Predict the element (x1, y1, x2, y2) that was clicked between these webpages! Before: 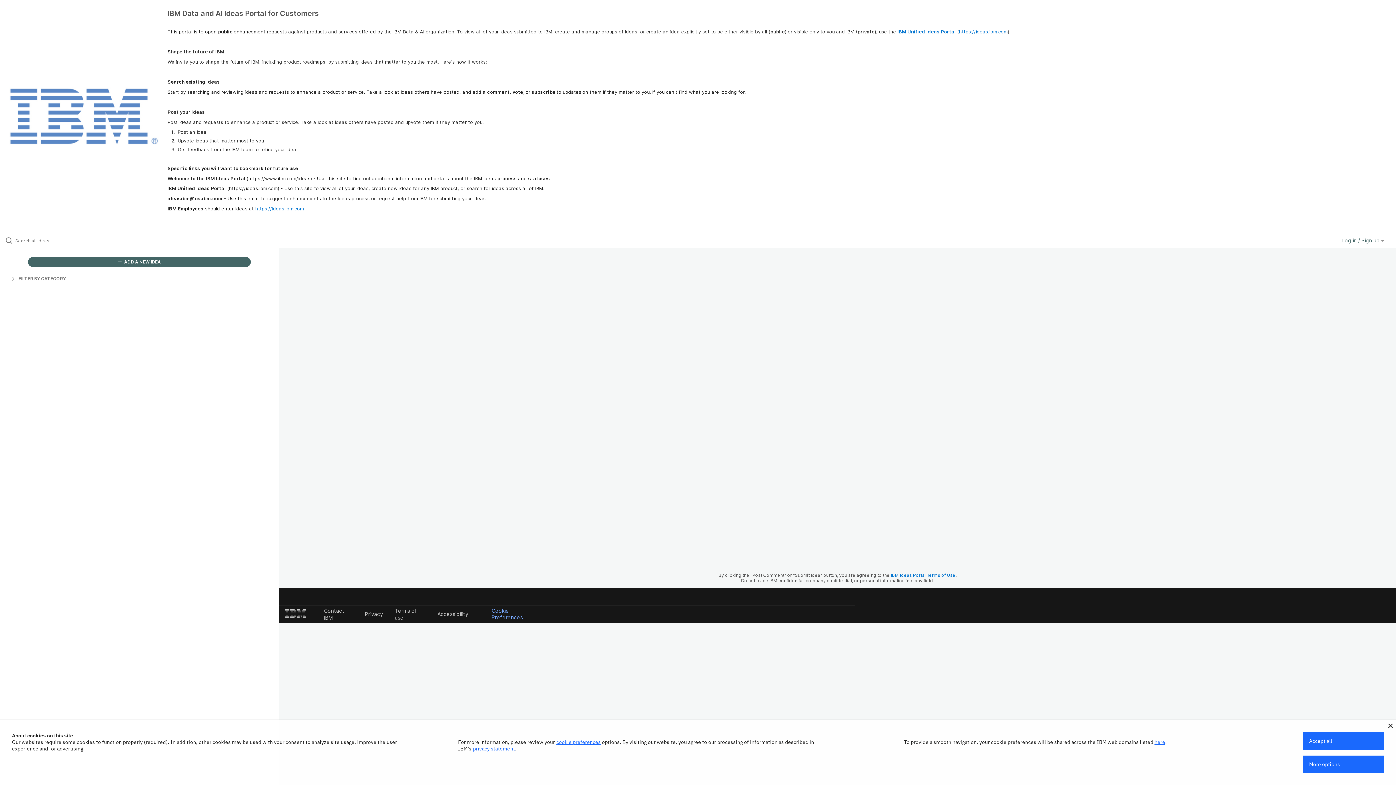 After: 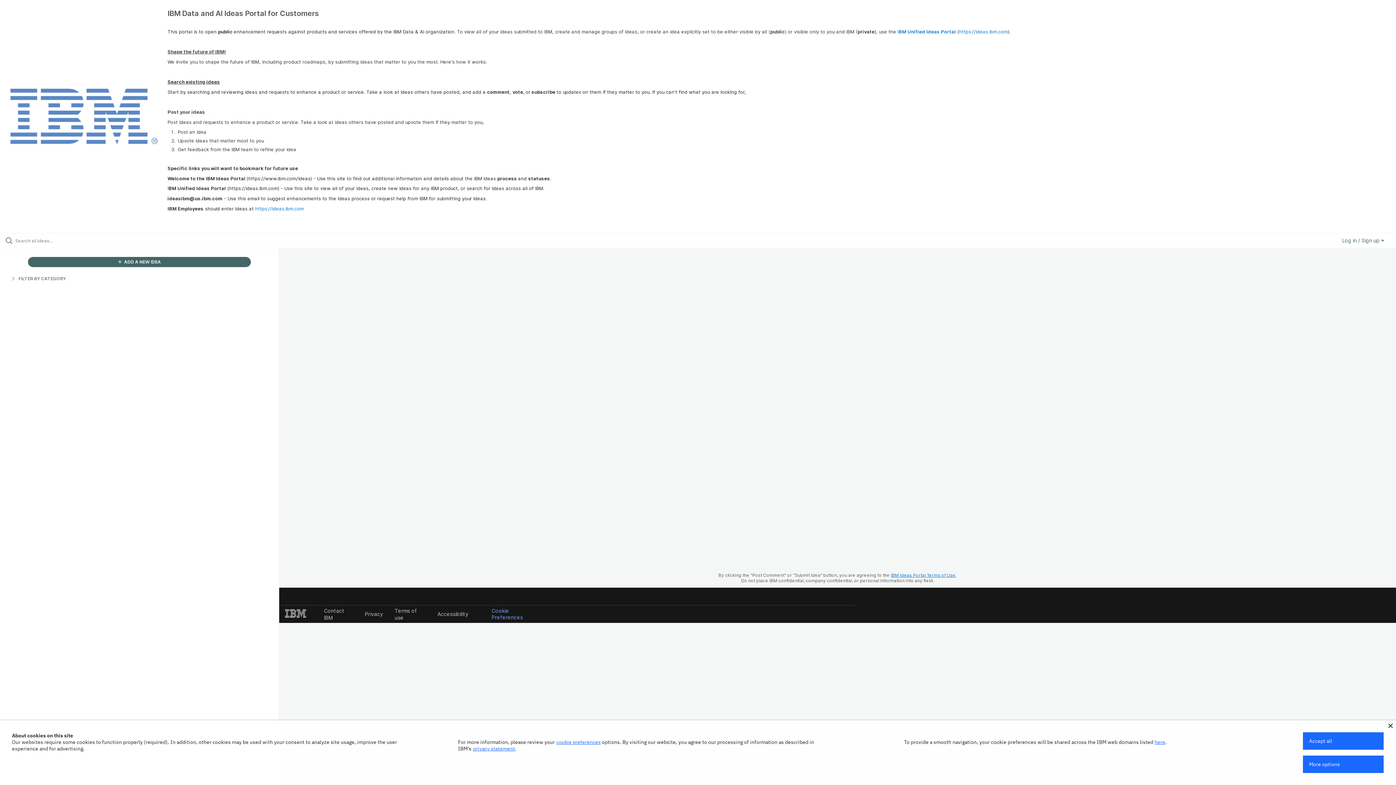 Action: label: IBM Ideas Portal Terms of Use bbox: (891, 572, 955, 578)